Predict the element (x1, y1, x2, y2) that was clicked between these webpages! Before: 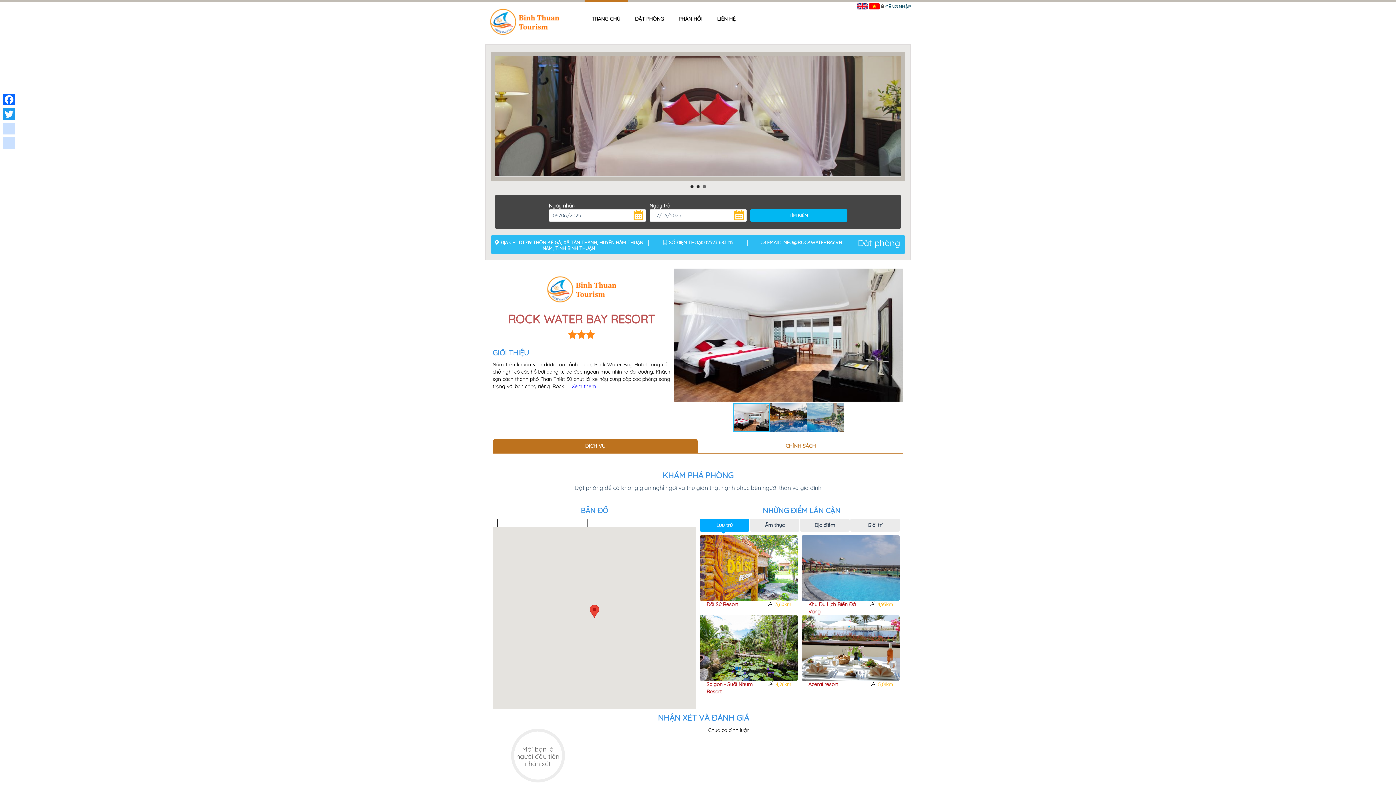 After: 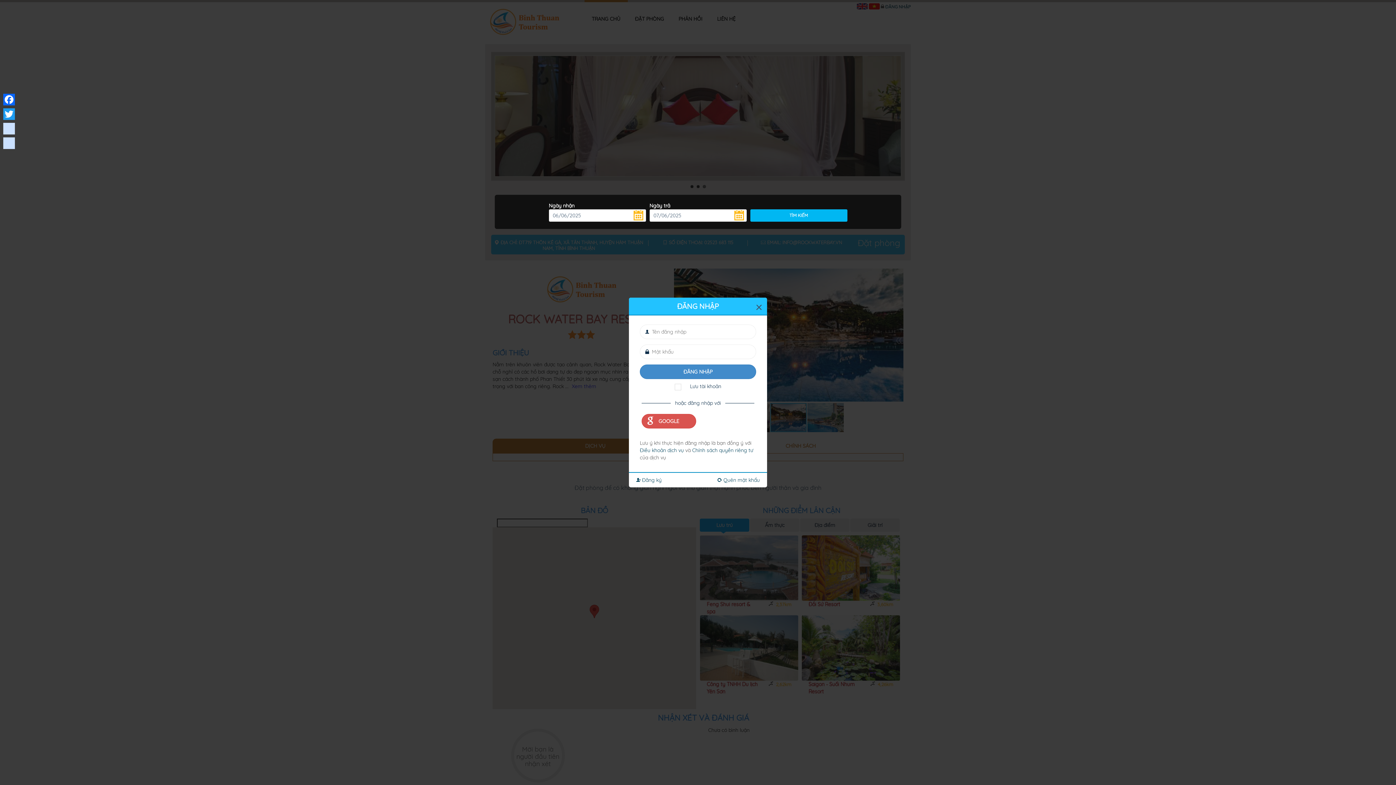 Action: bbox: (885, 4, 910, 9) label: ĐĂNG NHẬP